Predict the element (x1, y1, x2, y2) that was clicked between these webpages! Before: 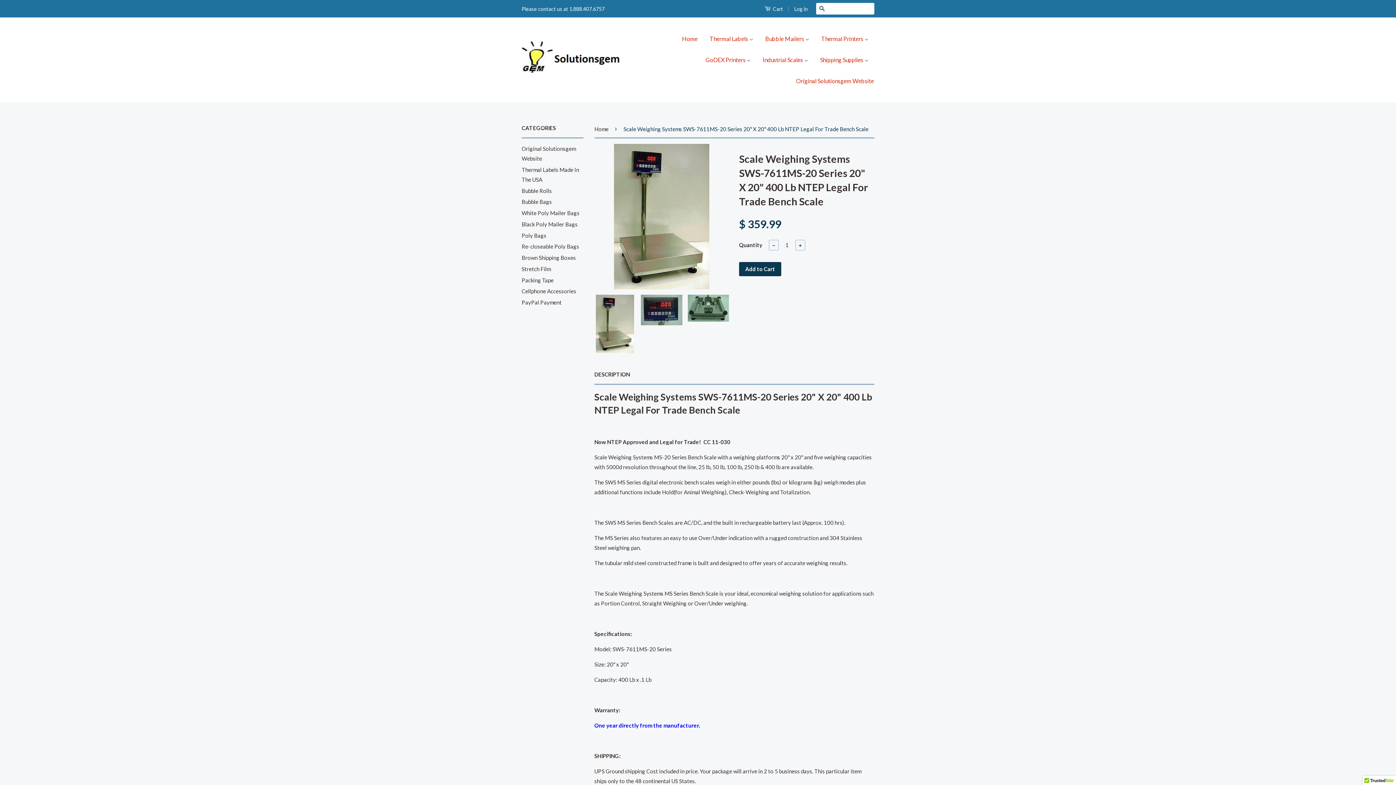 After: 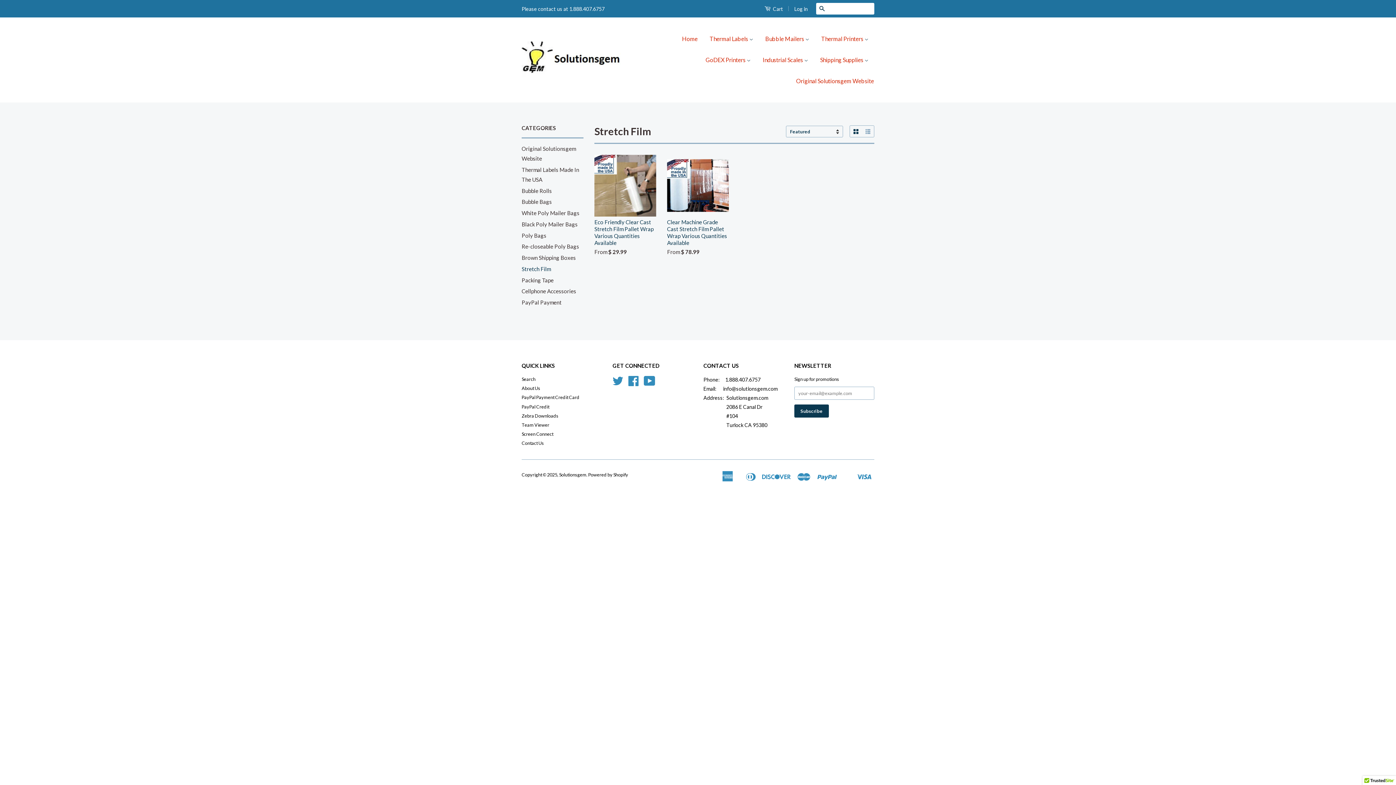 Action: bbox: (521, 265, 550, 272) label: Stretch Film